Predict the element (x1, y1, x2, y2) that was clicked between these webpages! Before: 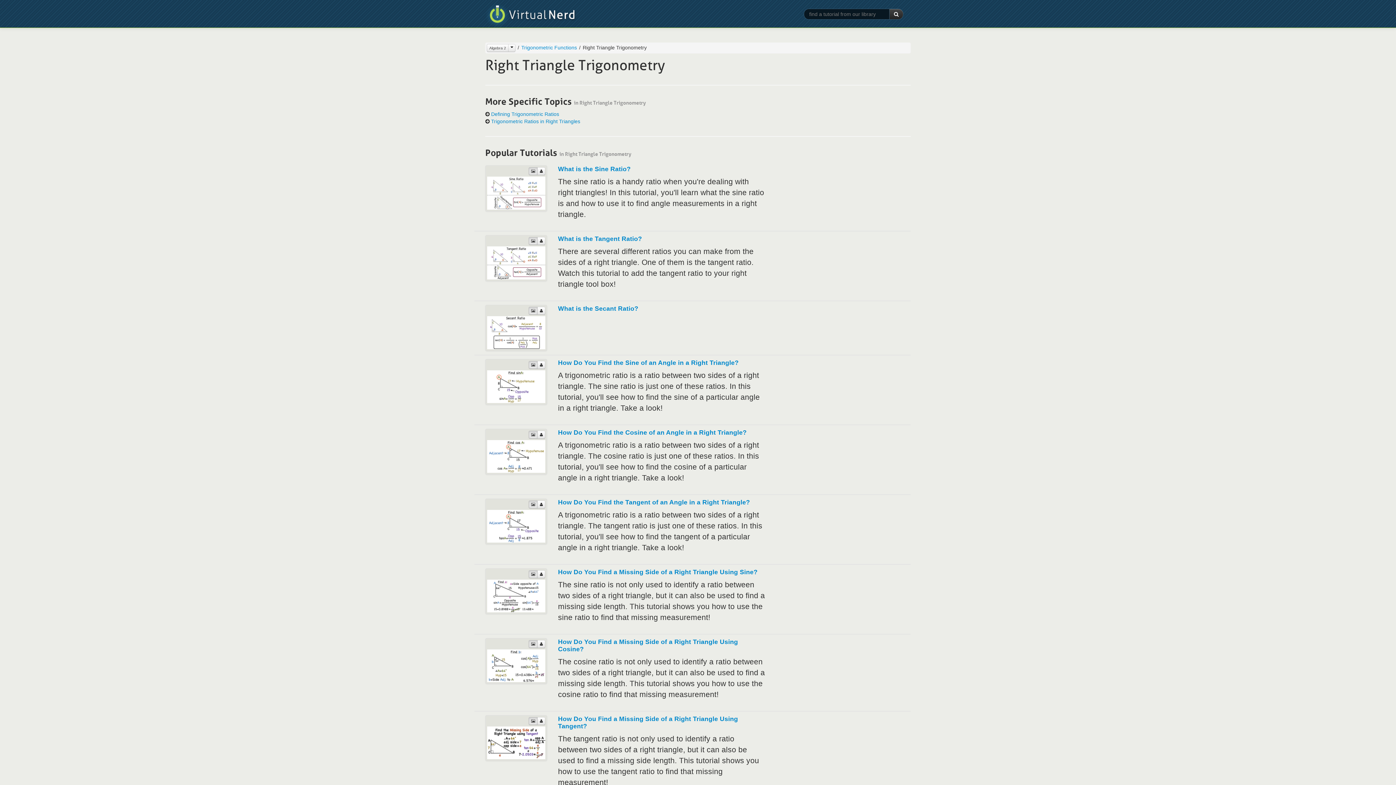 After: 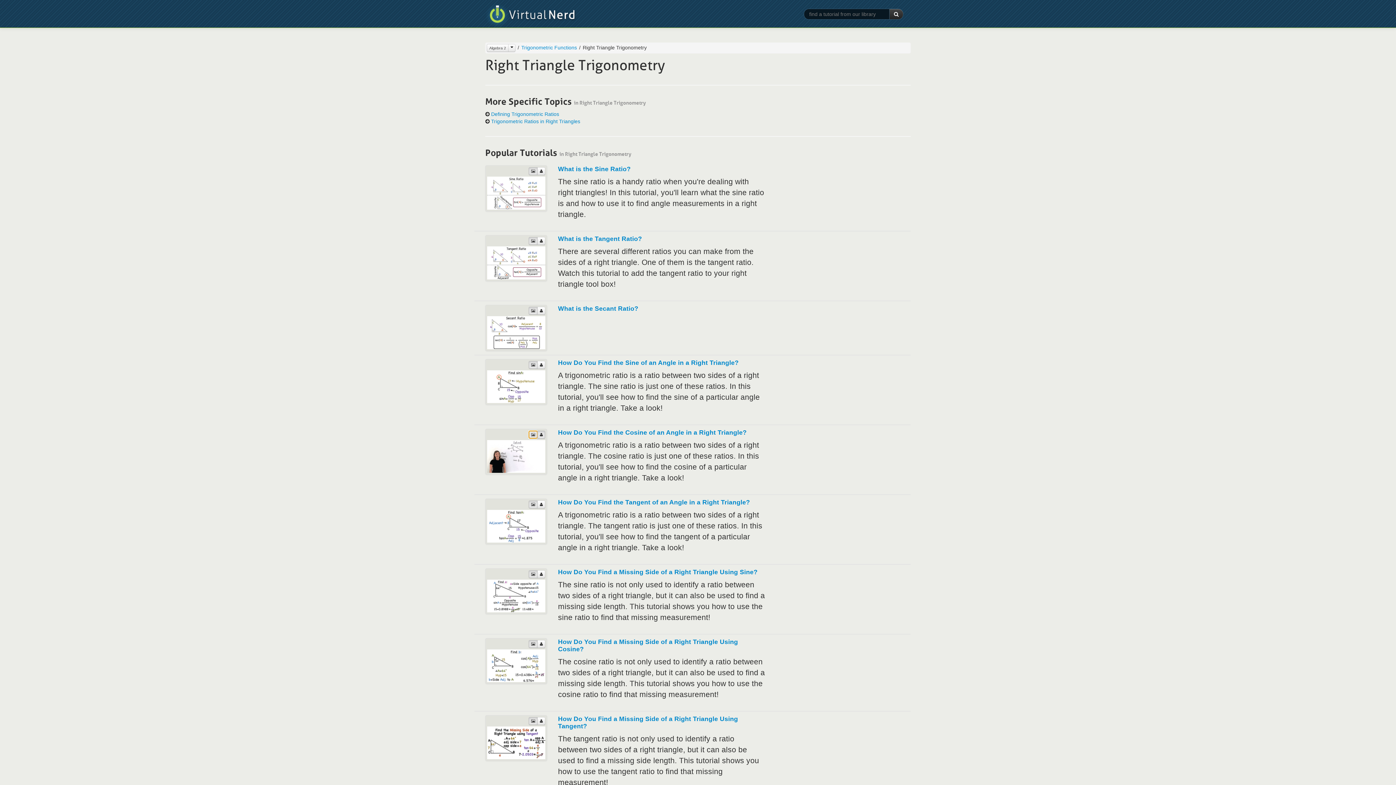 Action: bbox: (528, 430, 537, 438)